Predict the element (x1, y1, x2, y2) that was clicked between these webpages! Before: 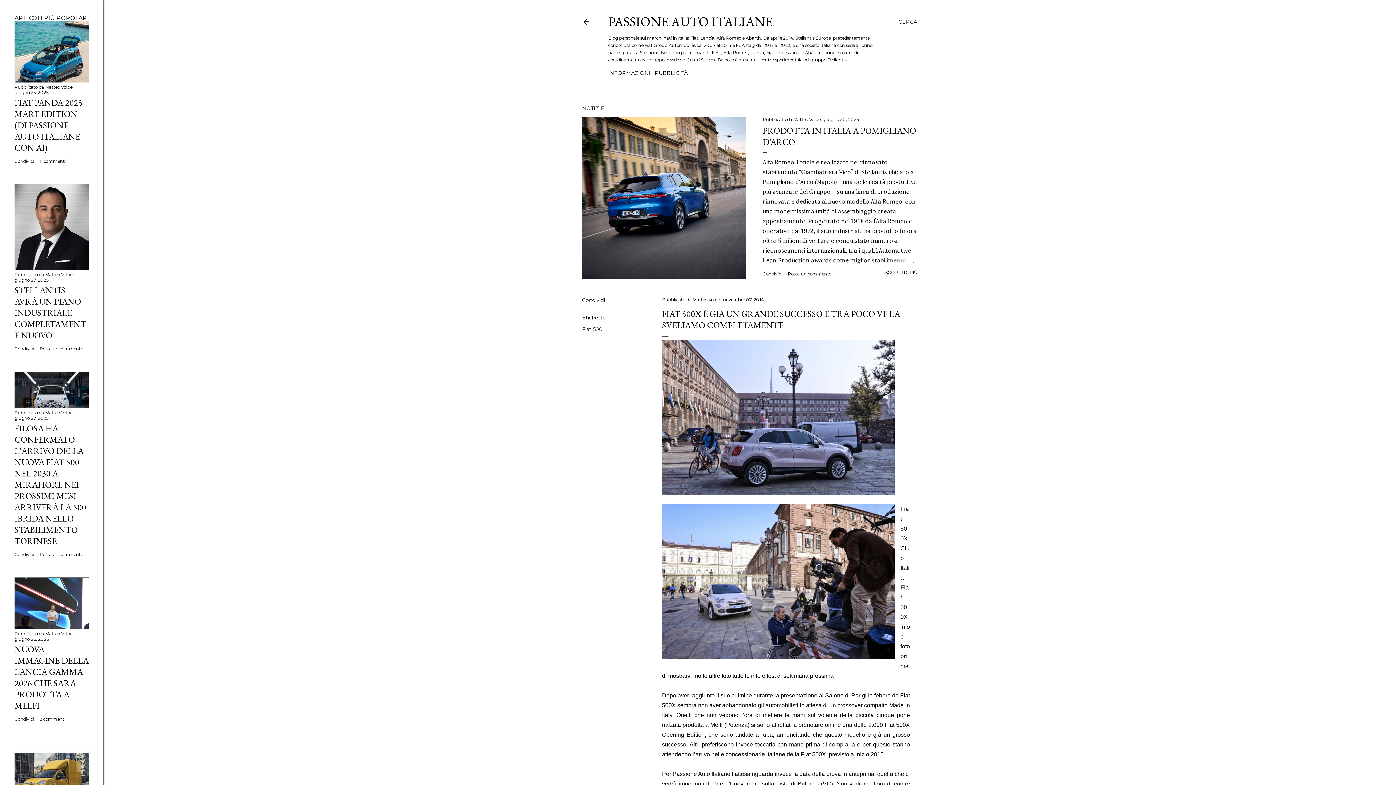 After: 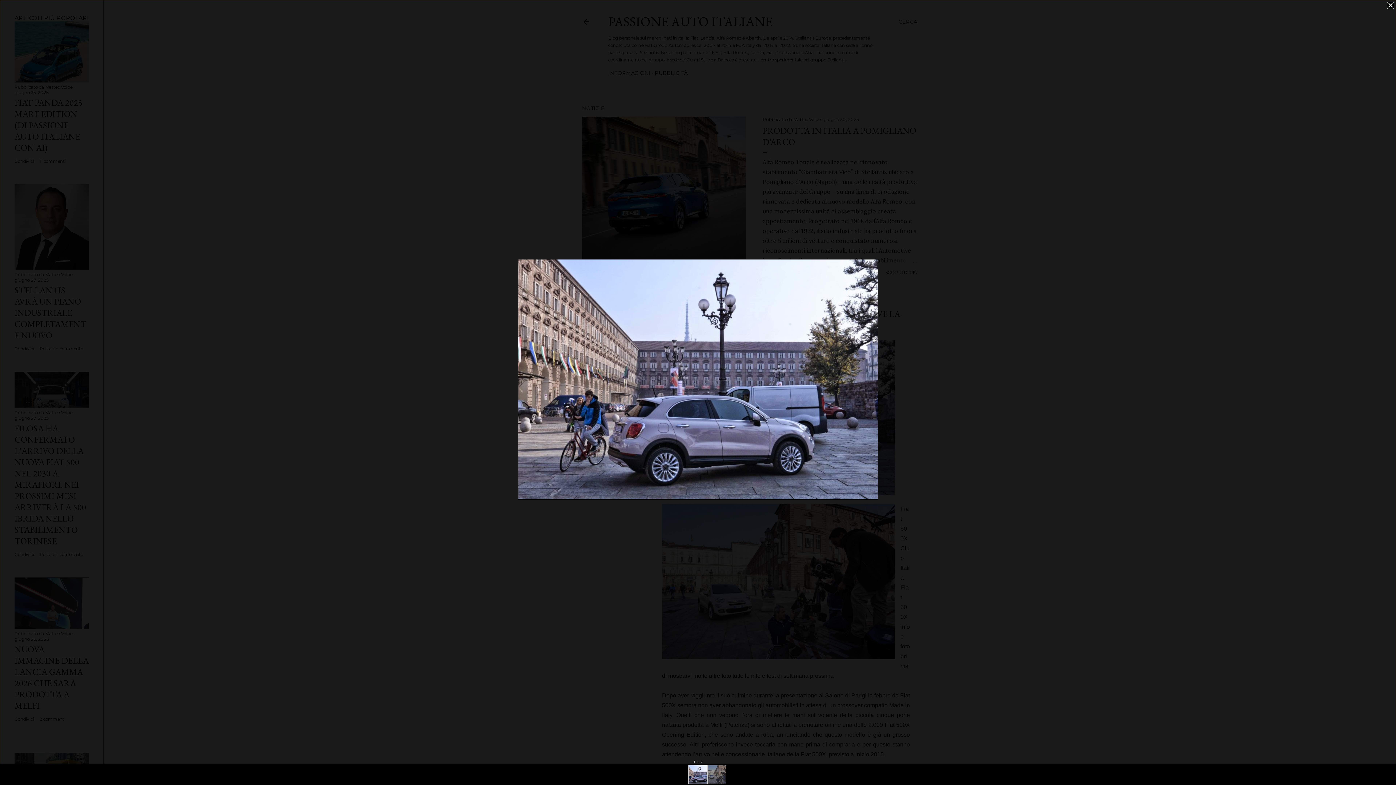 Action: bbox: (662, 340, 894, 498)